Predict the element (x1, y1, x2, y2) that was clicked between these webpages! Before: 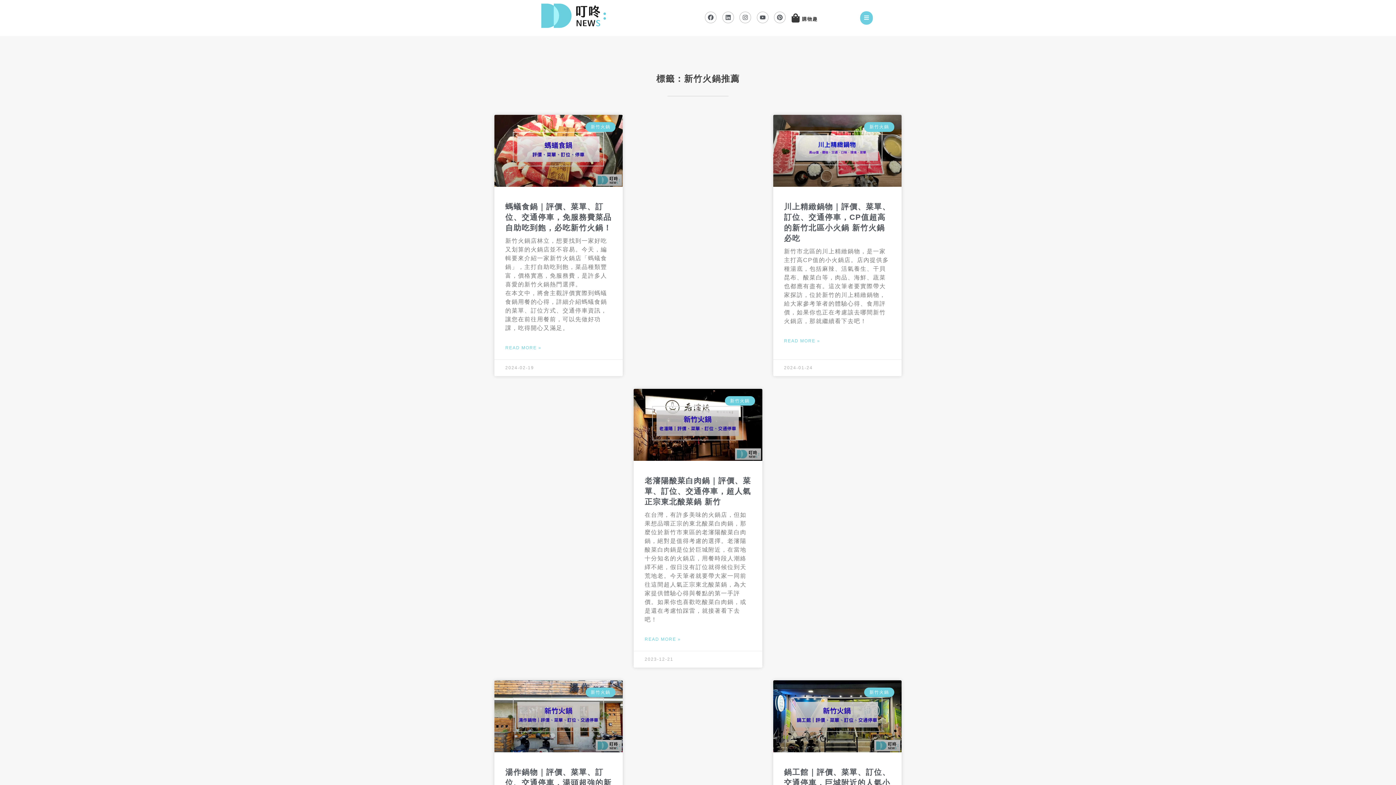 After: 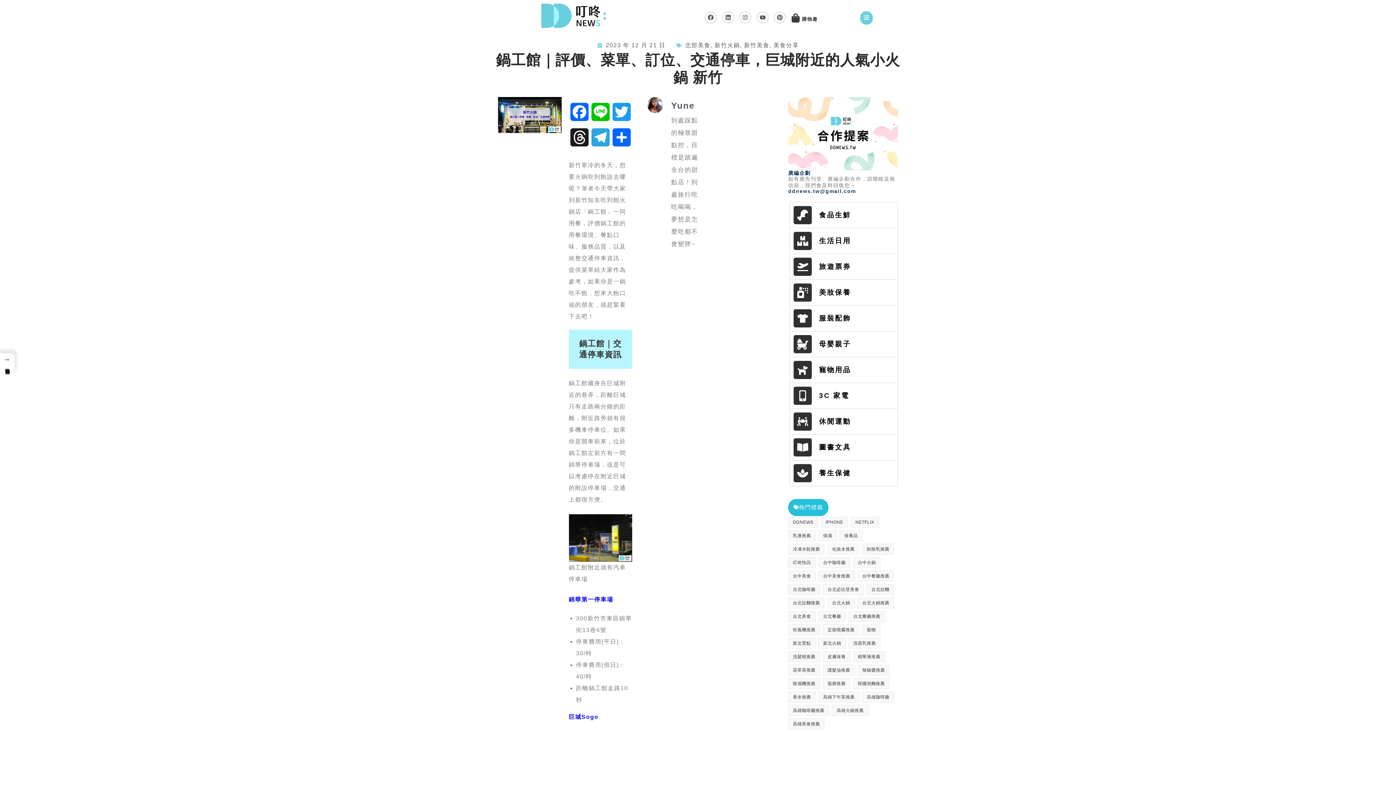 Action: bbox: (773, 680, 901, 752)